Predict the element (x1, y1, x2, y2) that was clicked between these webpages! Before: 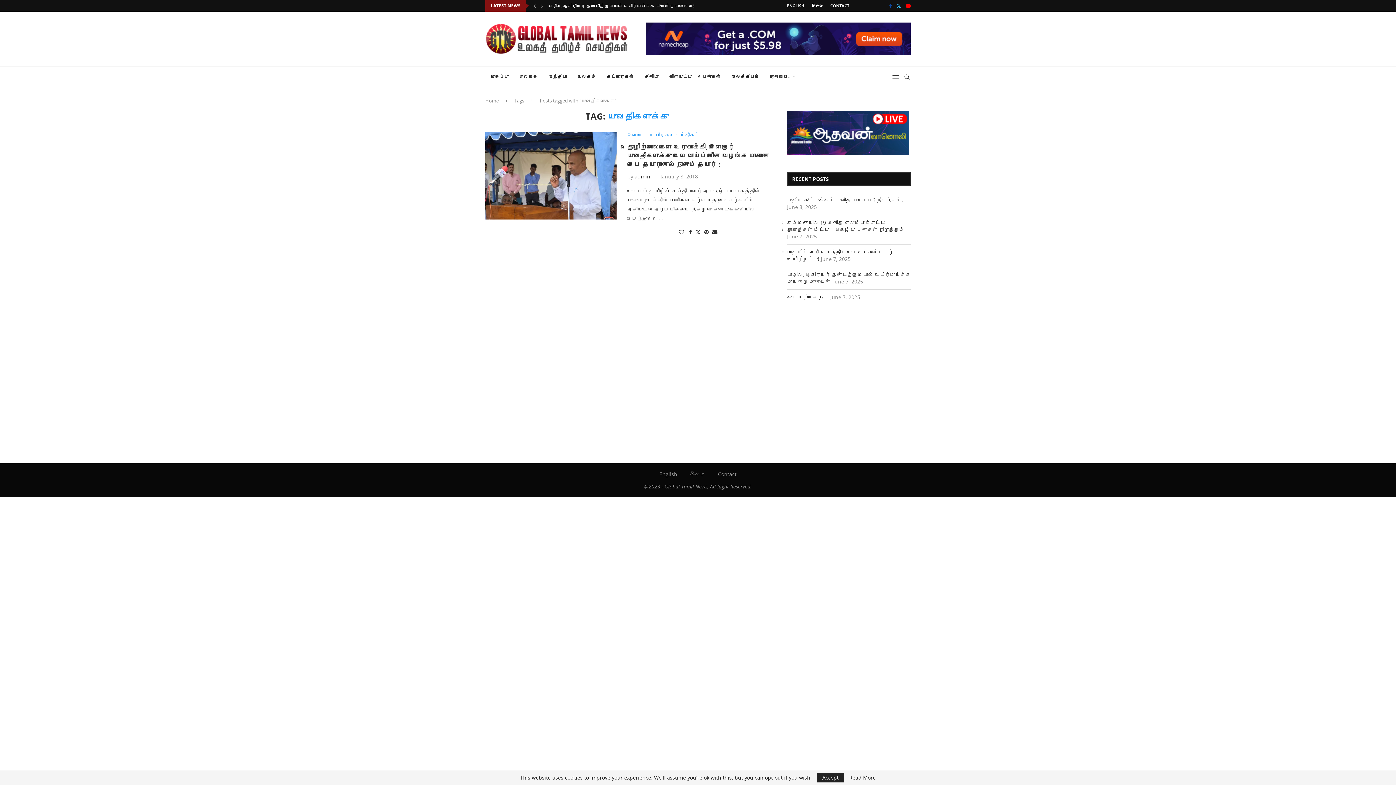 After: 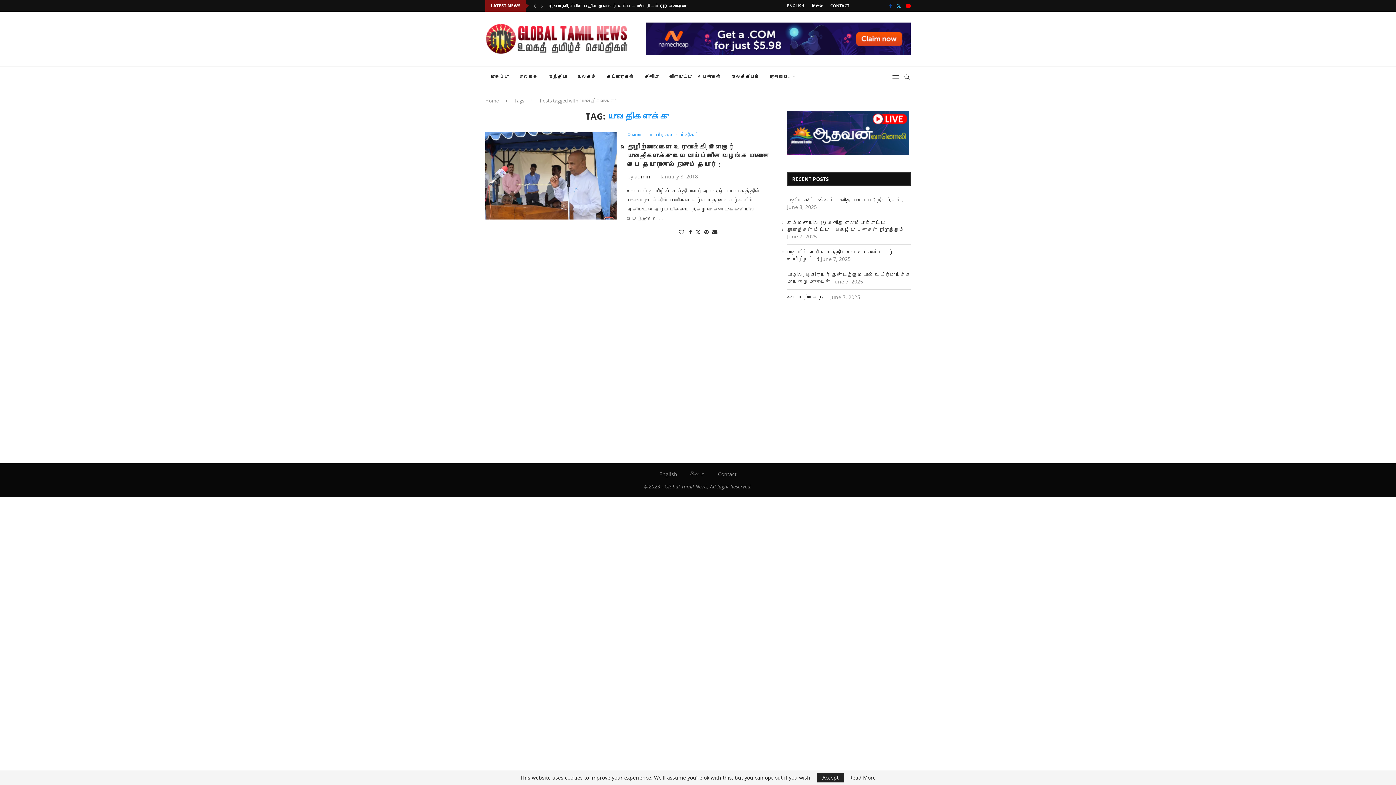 Action: bbox: (646, 22, 910, 29)